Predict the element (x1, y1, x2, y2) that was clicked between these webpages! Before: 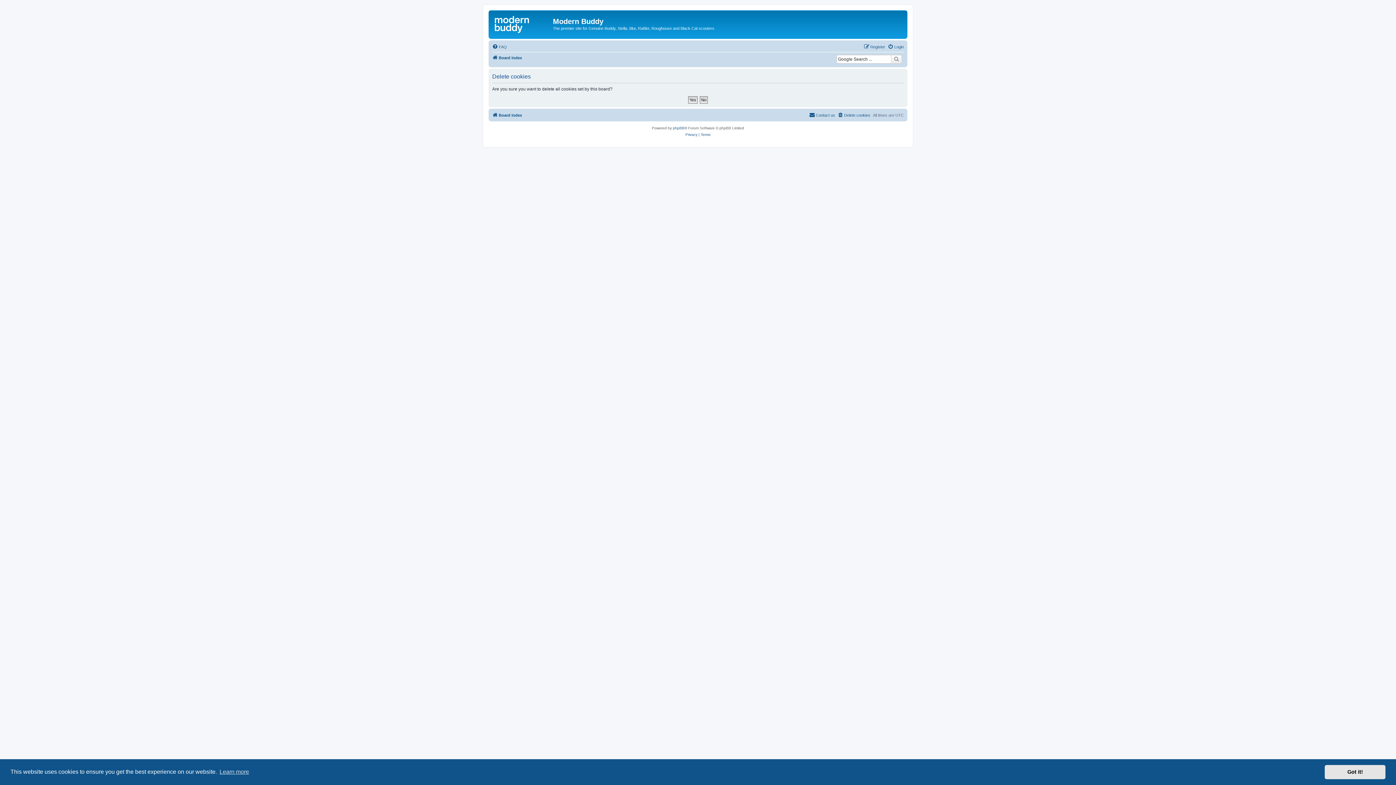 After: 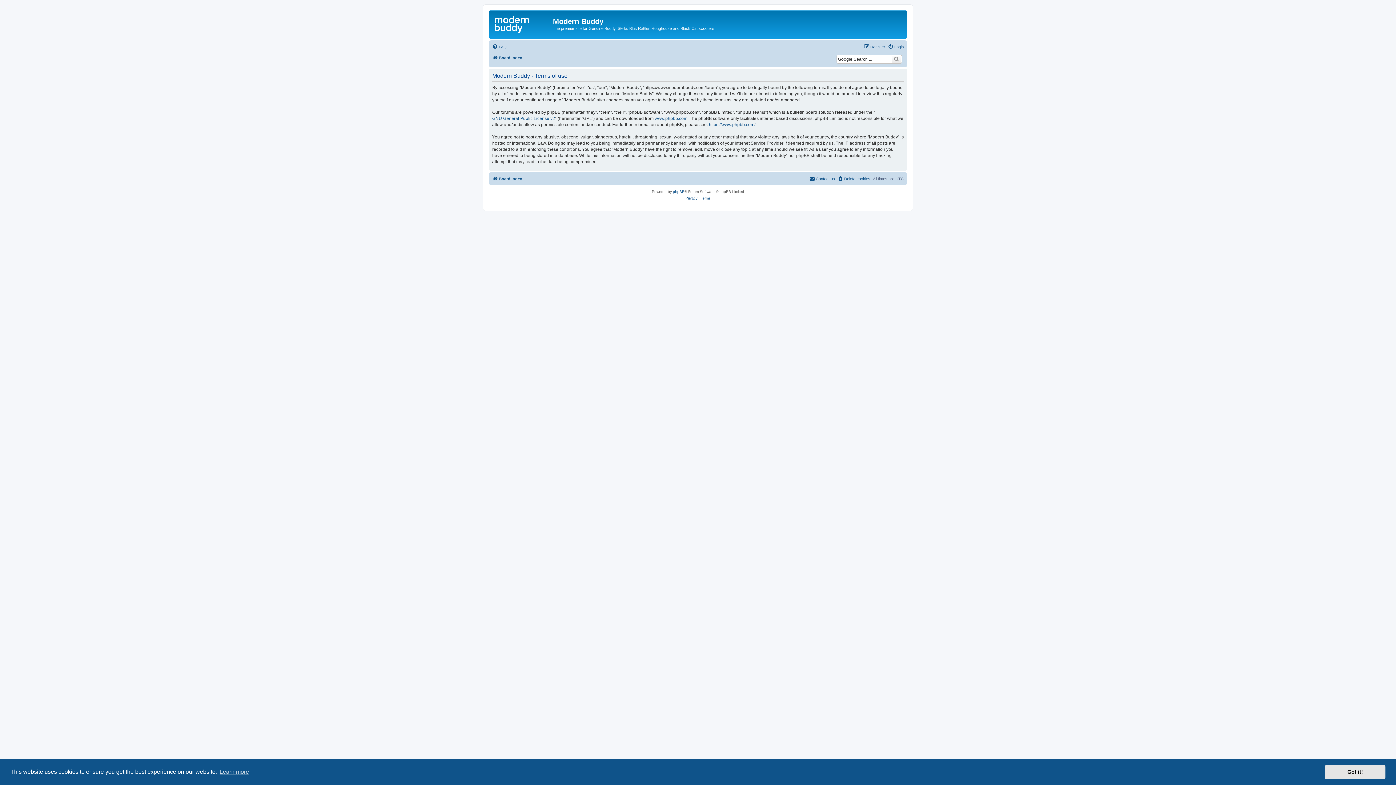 Action: bbox: (700, 131, 710, 138) label: Terms